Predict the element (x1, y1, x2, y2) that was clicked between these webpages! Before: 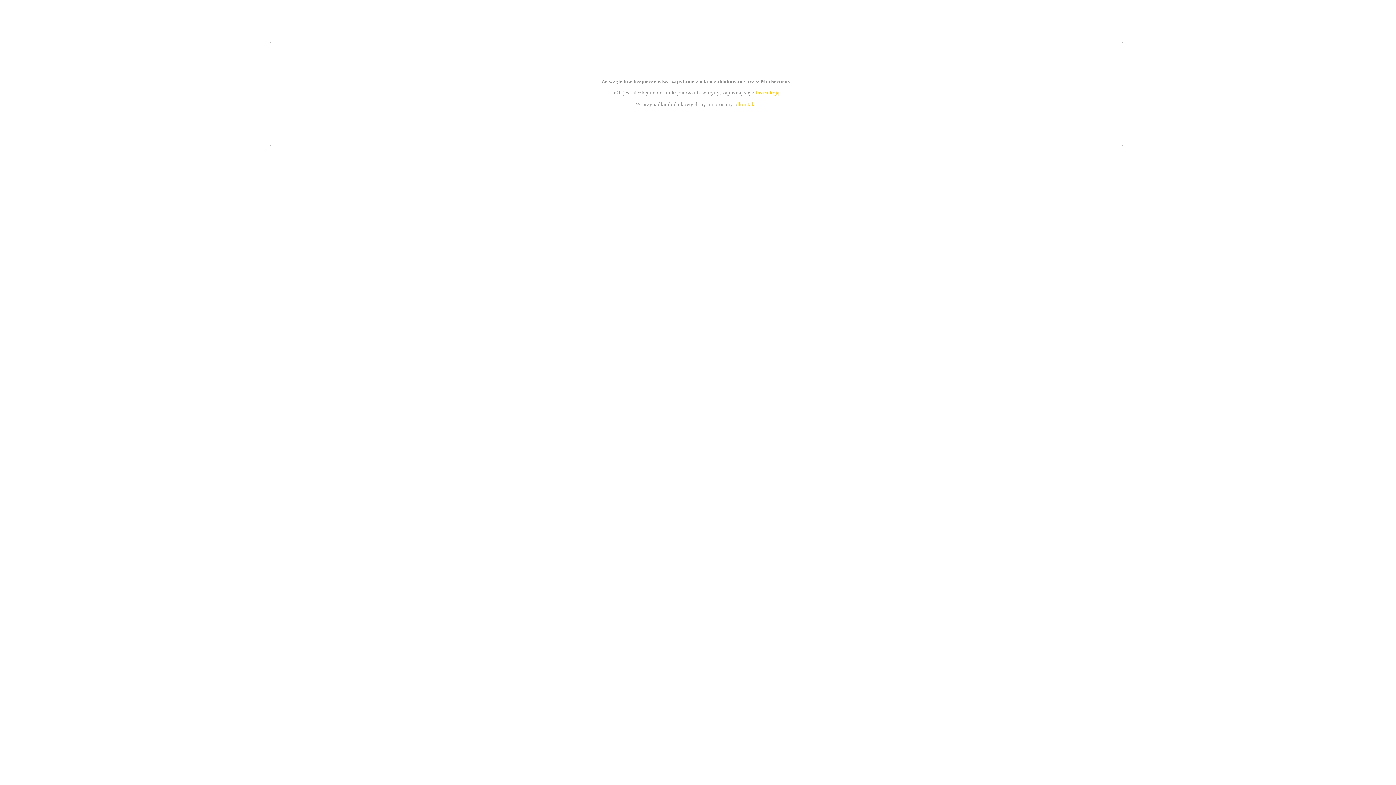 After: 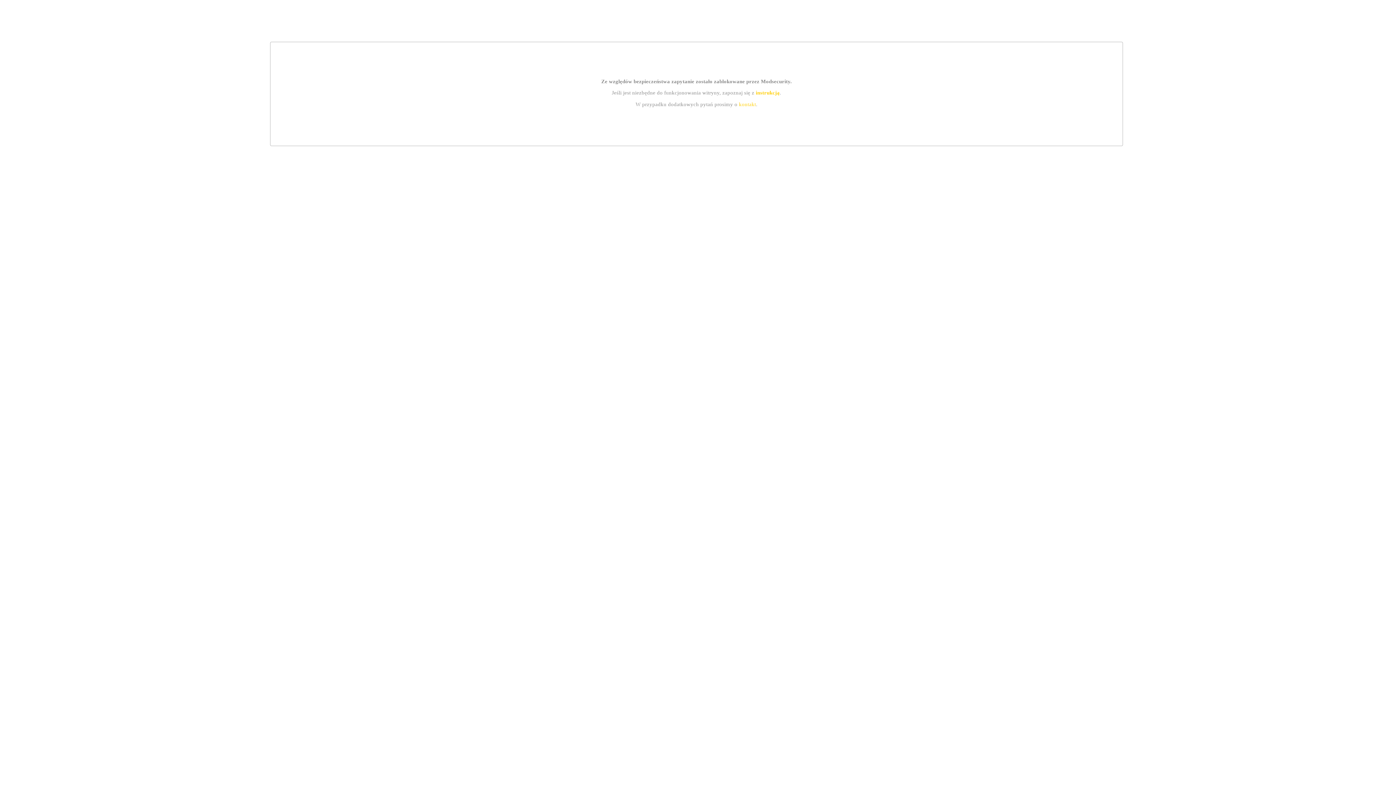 Action: bbox: (739, 101, 756, 107) label: kontakt